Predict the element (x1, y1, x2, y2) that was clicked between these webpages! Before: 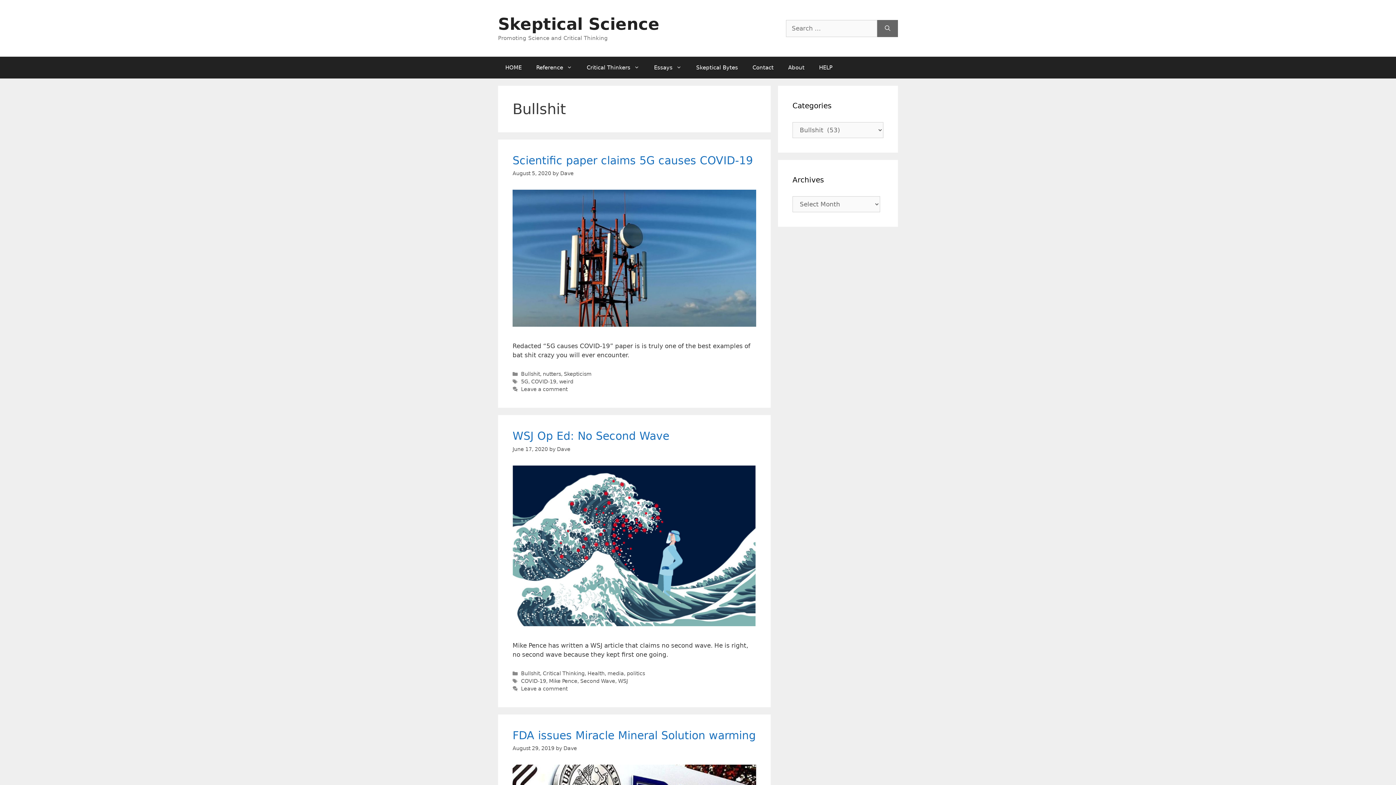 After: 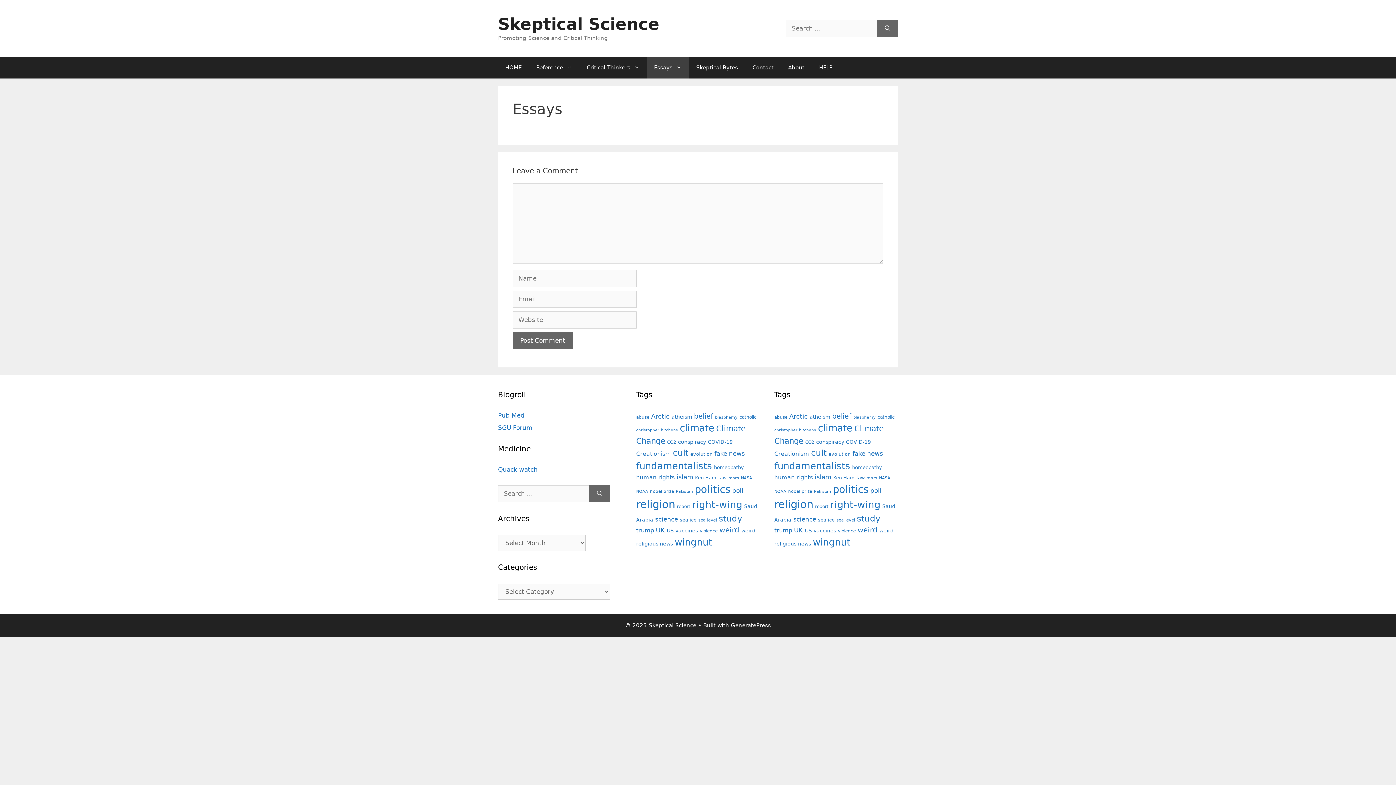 Action: label: Essays bbox: (646, 56, 689, 78)